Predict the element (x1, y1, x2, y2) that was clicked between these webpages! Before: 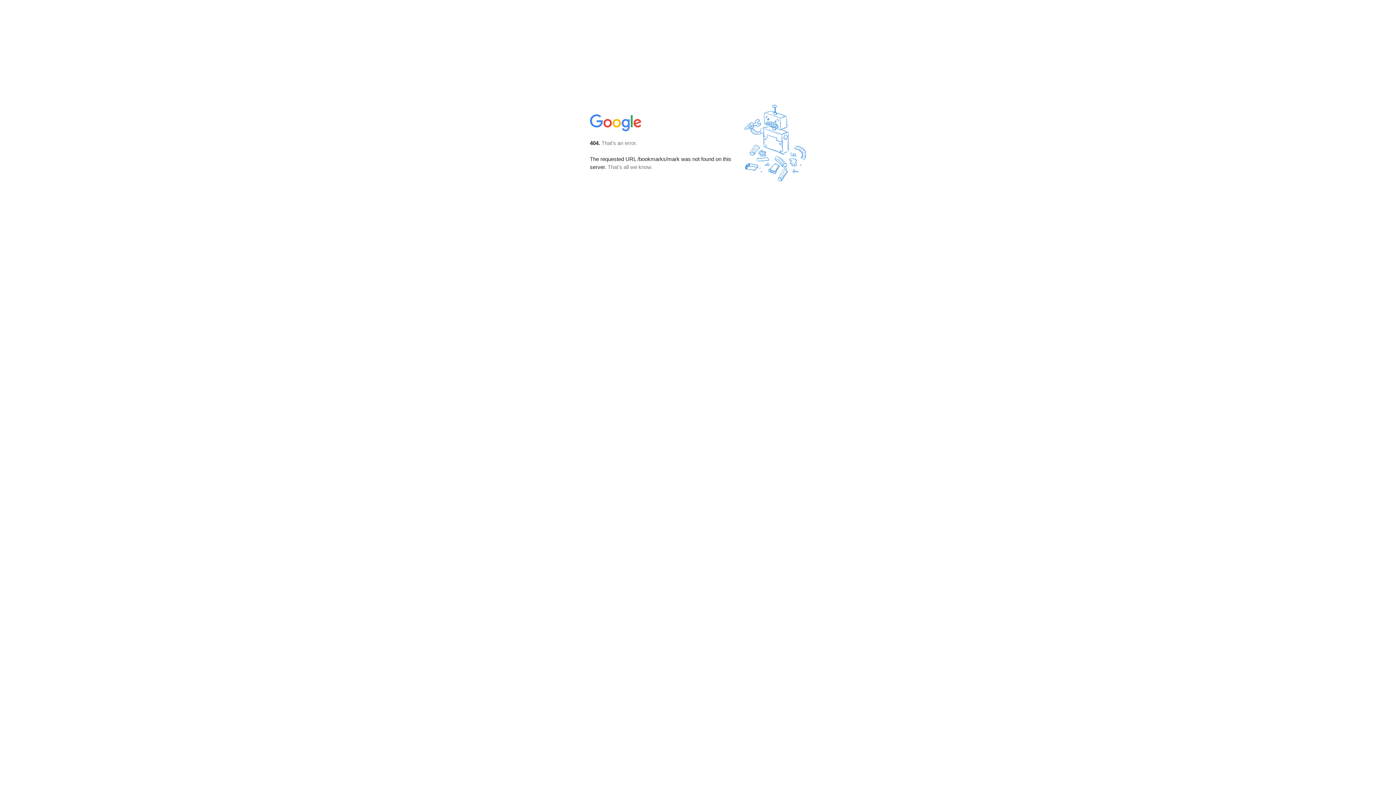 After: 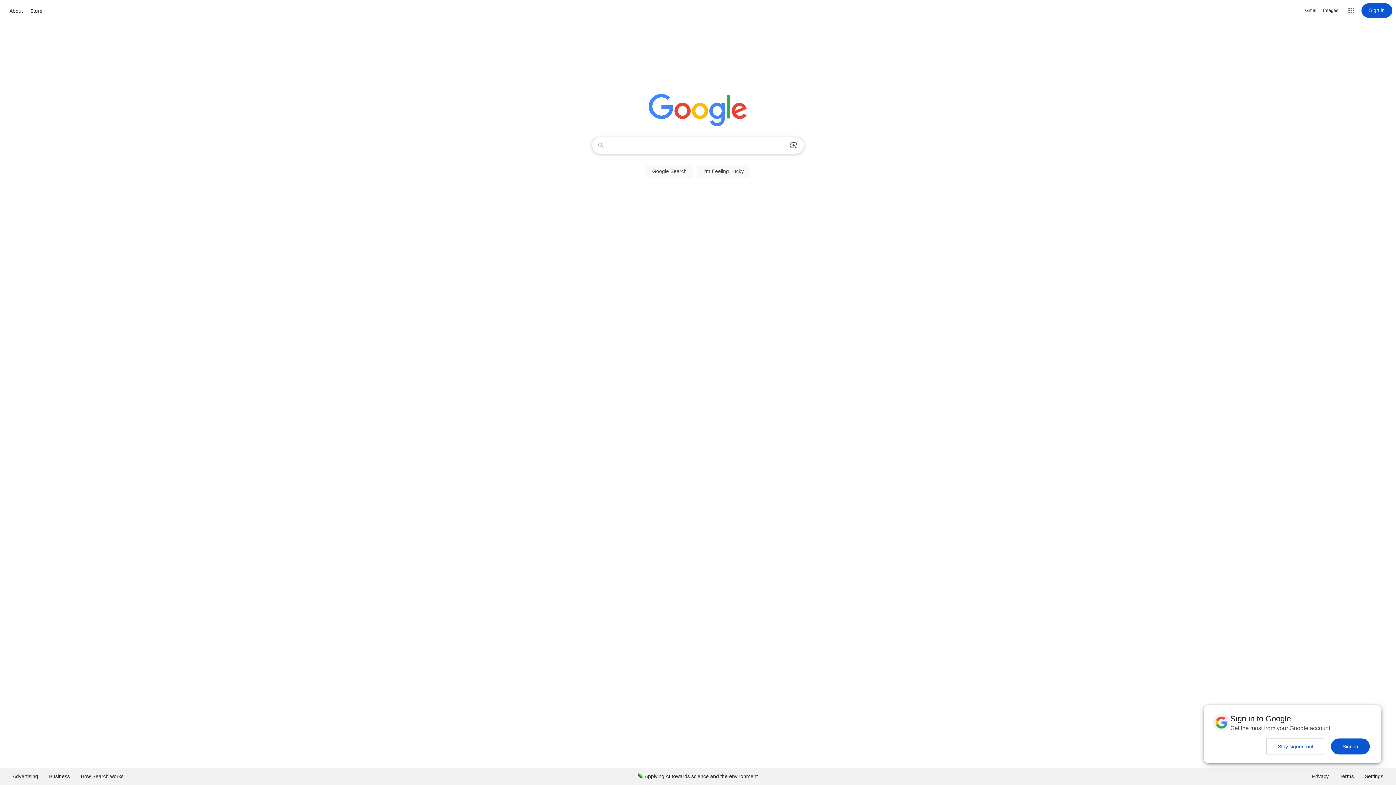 Action: bbox: (590, 127, 642, 134)